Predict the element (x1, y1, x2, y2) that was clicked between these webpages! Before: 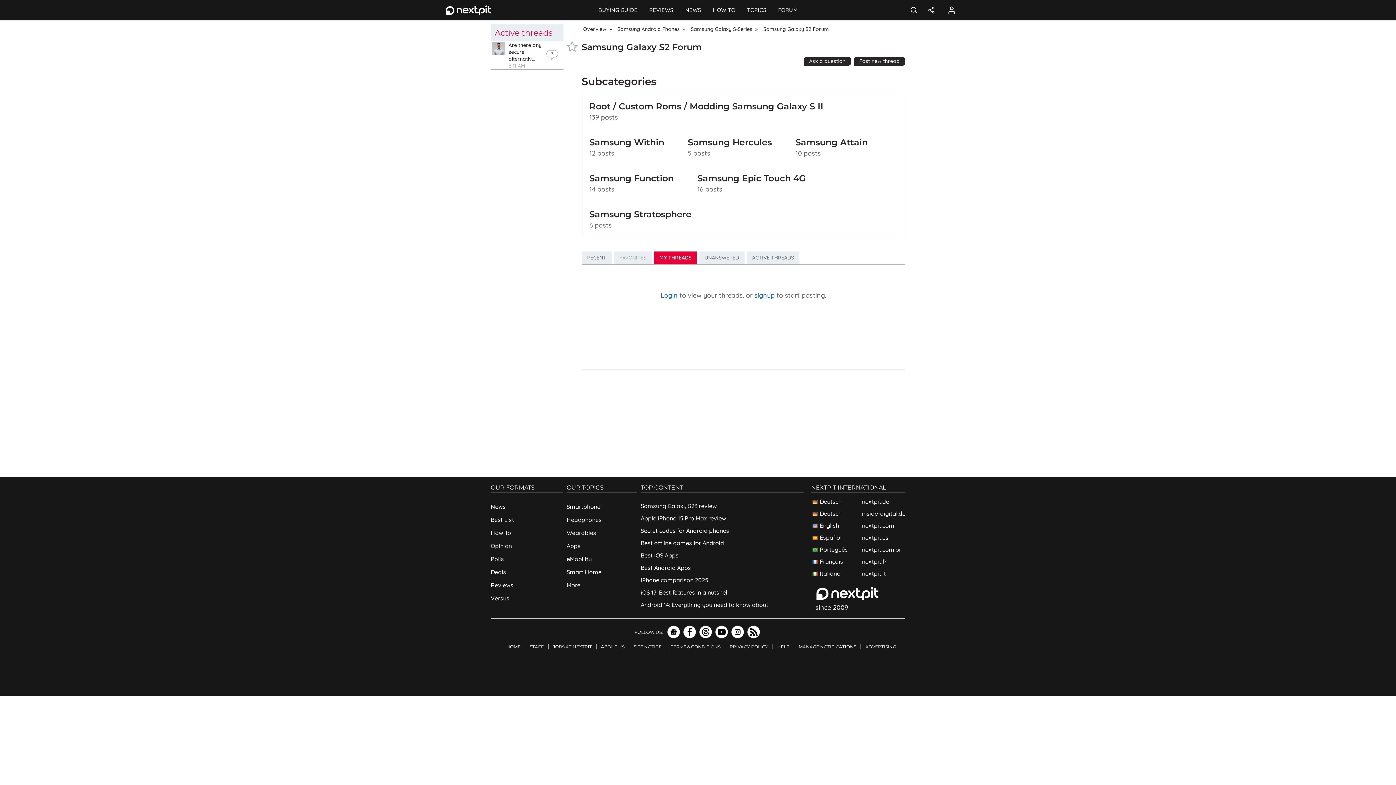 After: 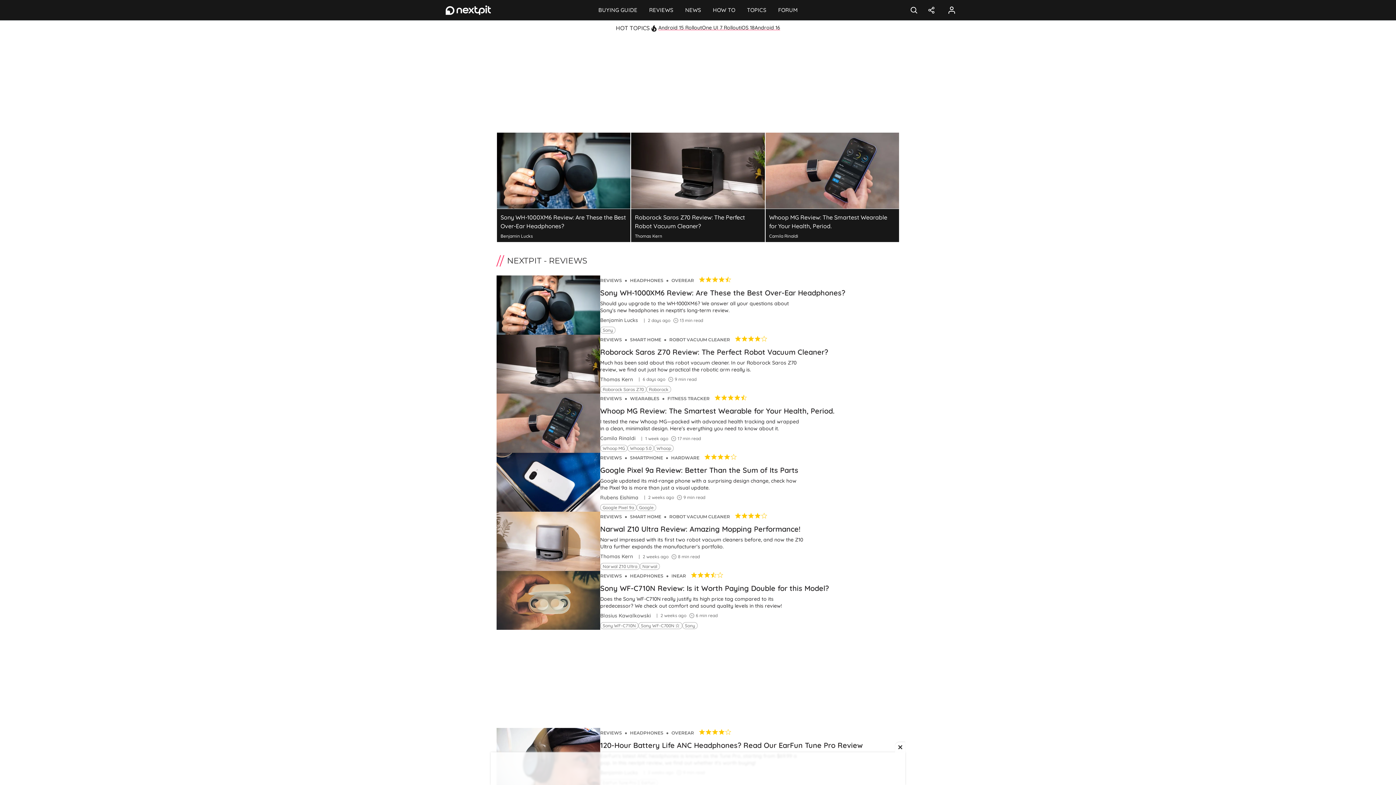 Action: bbox: (490, 578, 563, 591) label: Reviews